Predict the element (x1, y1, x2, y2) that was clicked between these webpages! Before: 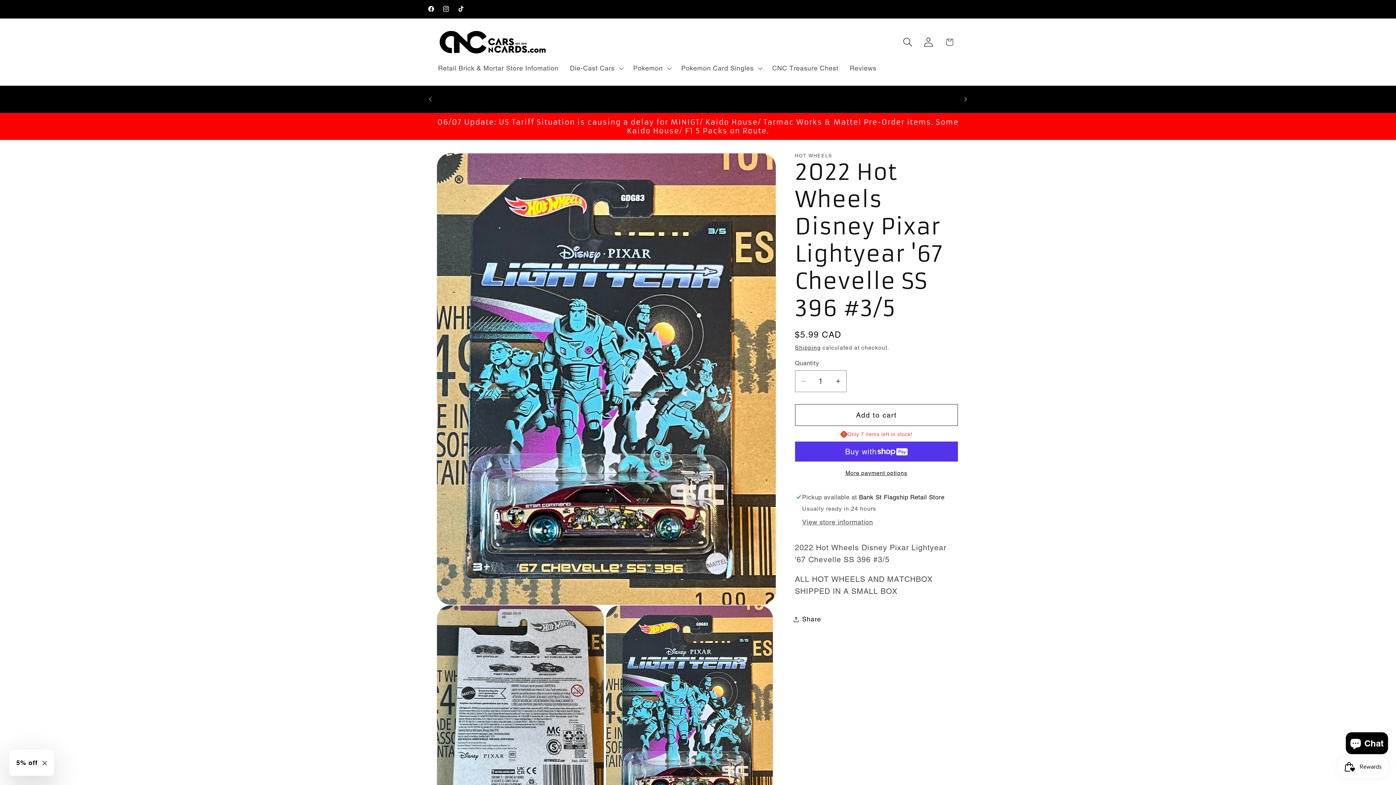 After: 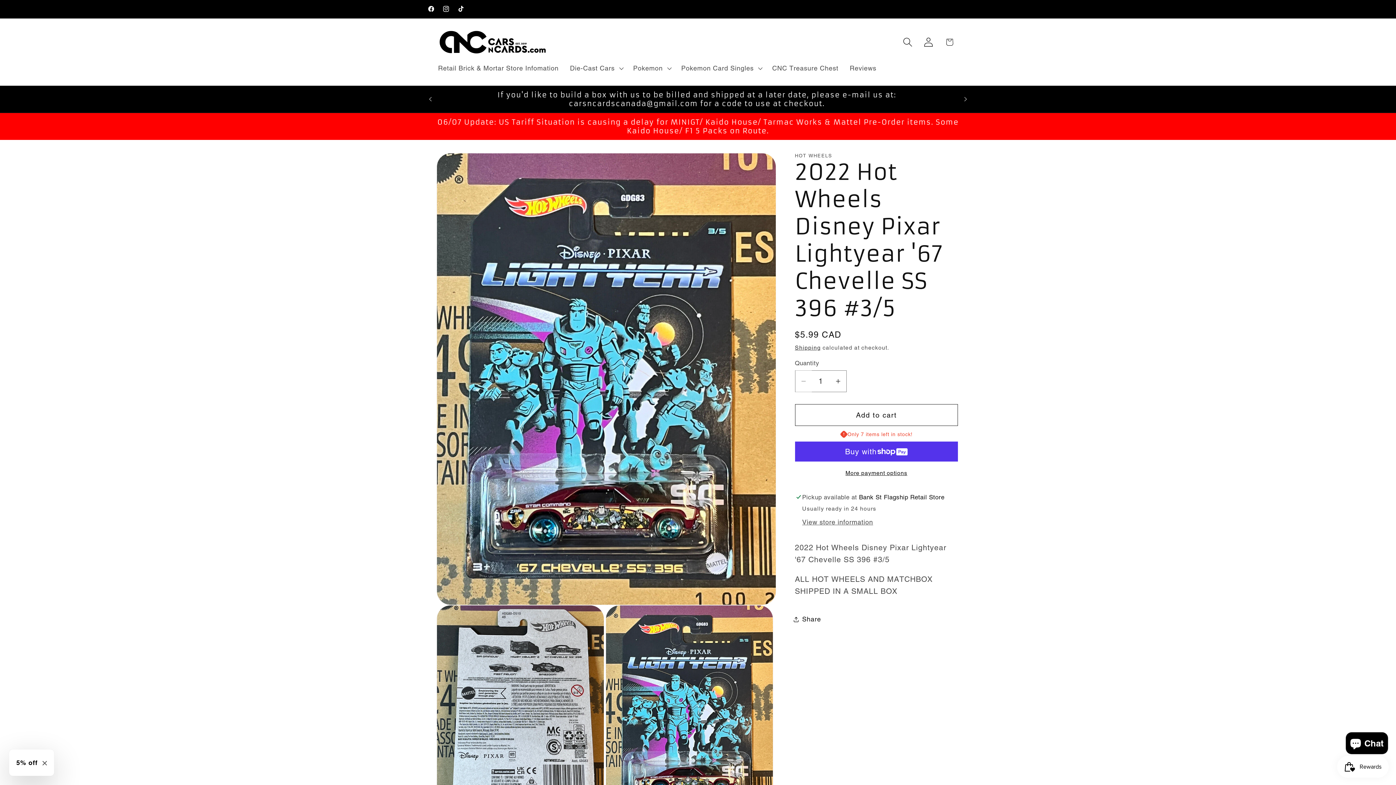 Action: label: Decrease quantity for 2022 Hot Wheels Disney Pixar Lightyear &#39;67 Chevelle SS 396 #3/5 bbox: (795, 370, 811, 392)